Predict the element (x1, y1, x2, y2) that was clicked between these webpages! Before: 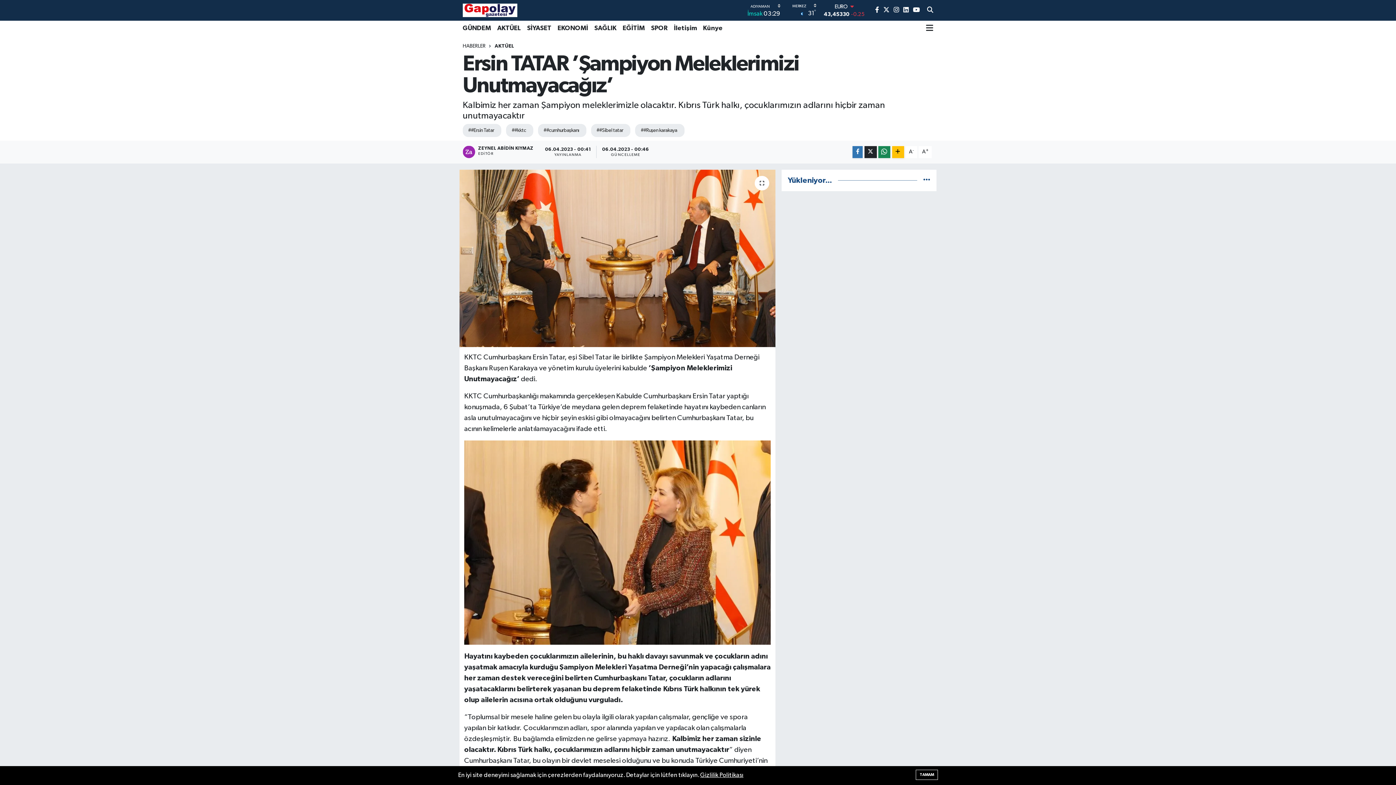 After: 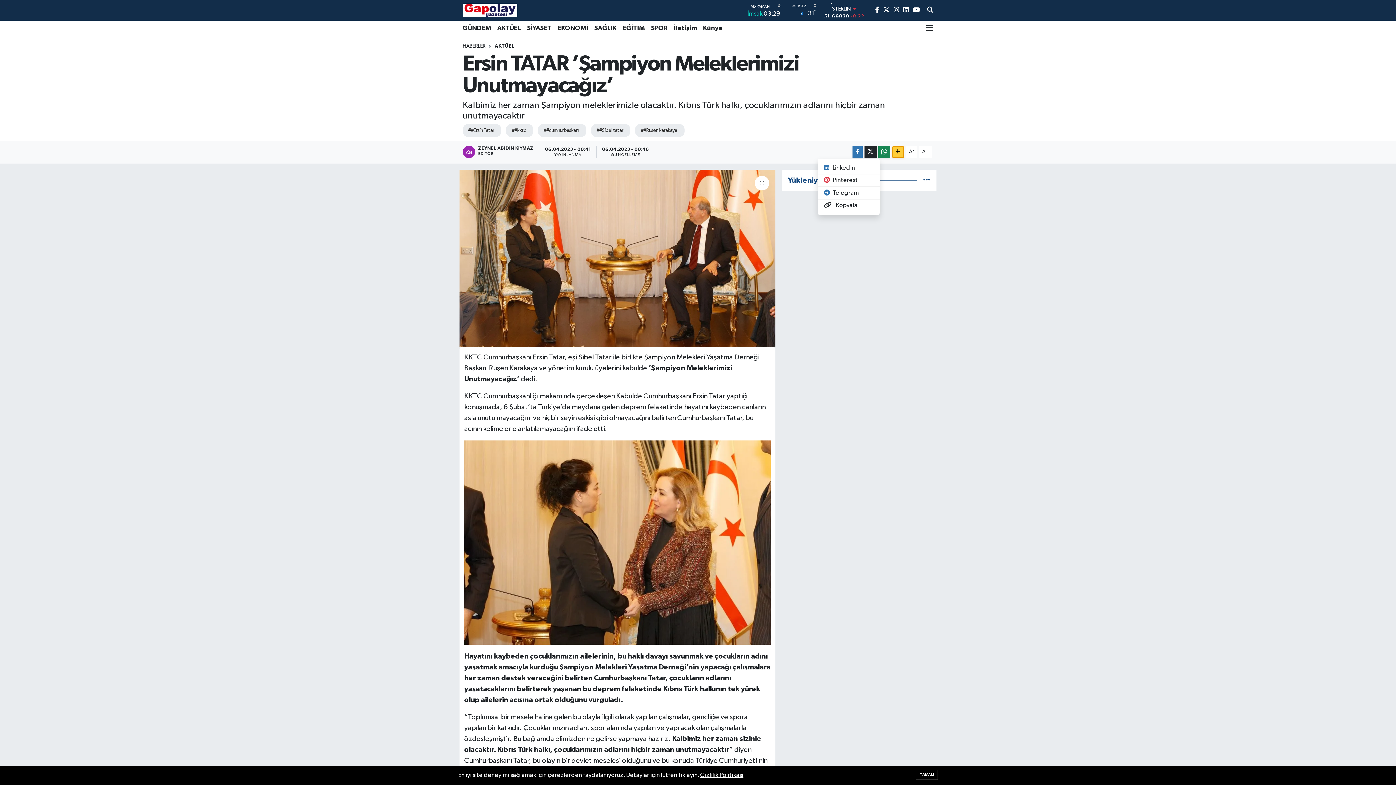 Action: bbox: (892, 146, 904, 158)